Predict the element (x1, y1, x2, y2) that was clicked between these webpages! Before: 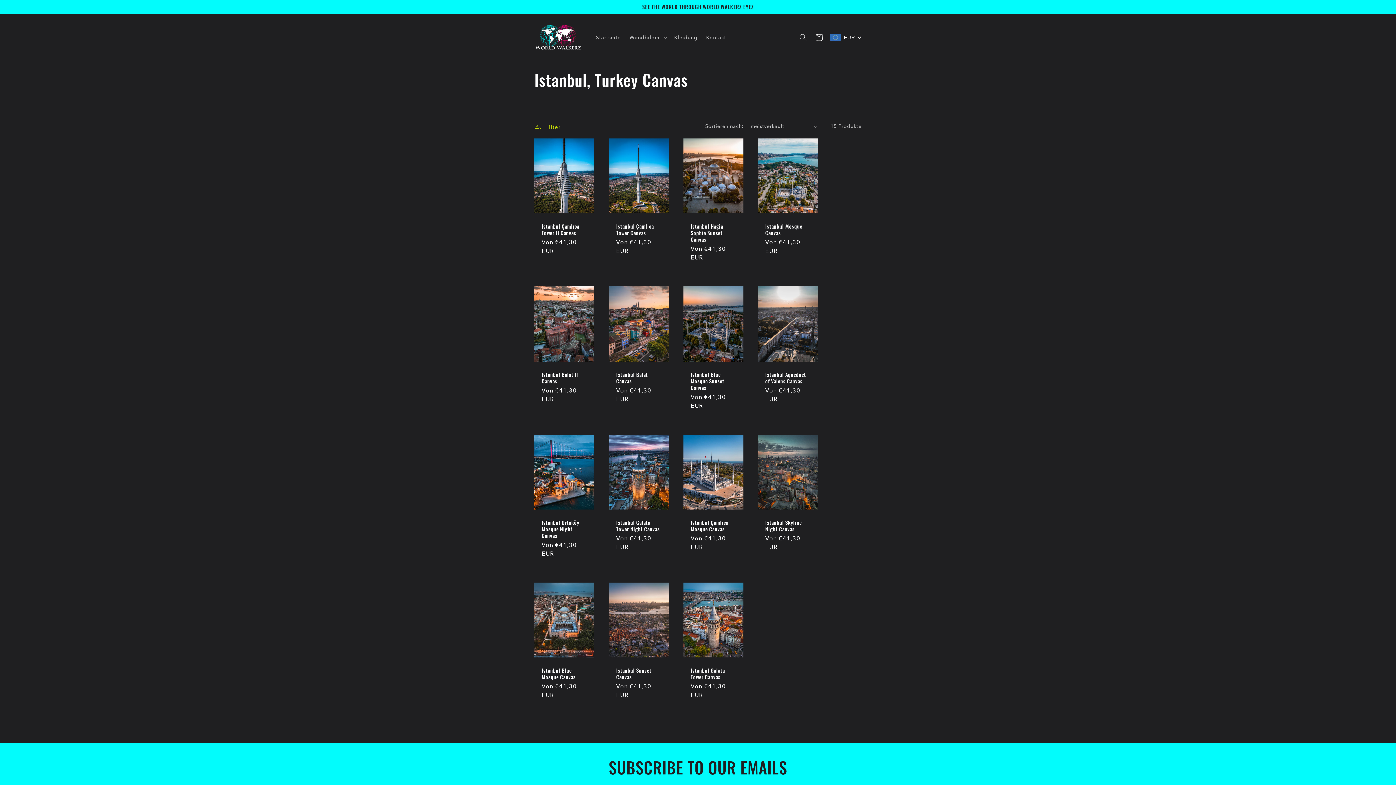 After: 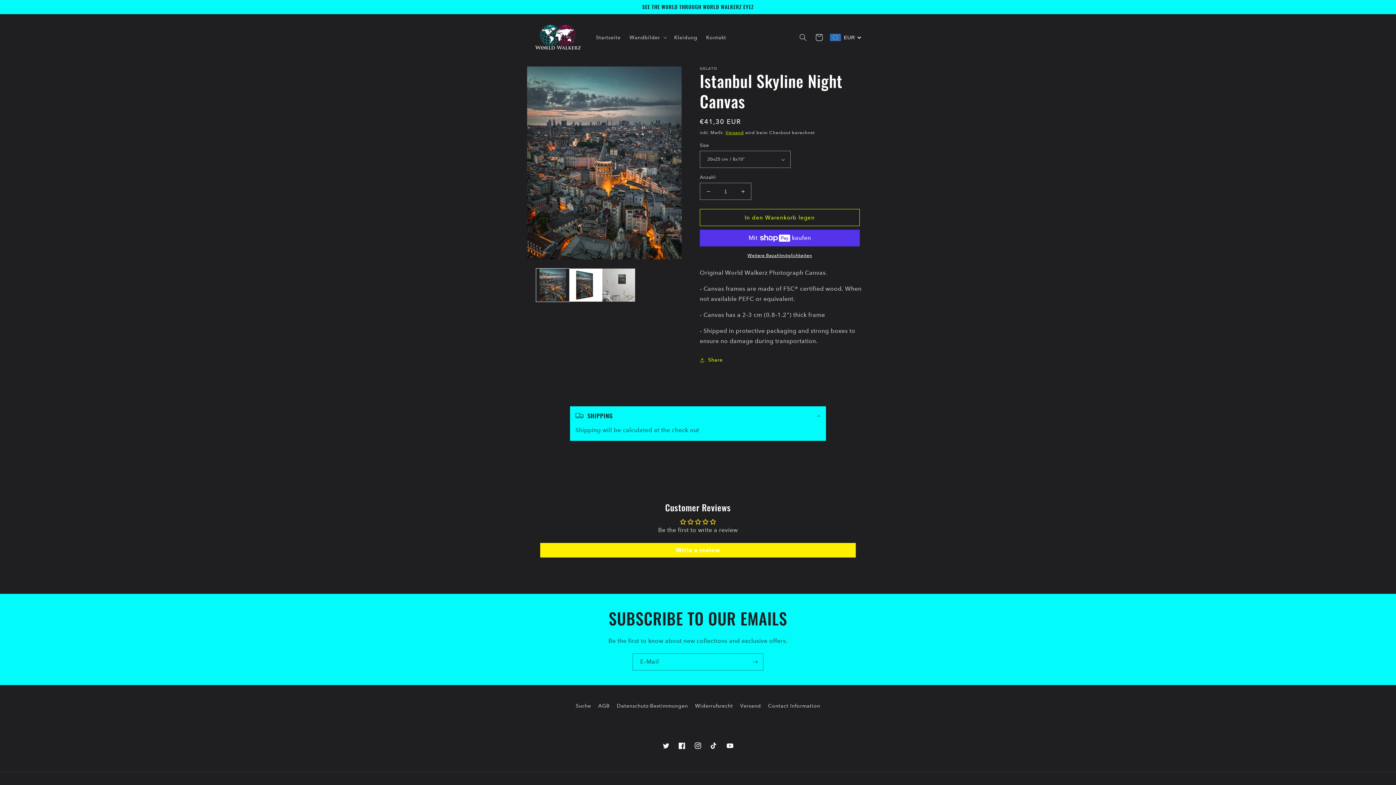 Action: label: Istanbul Skyline Night Canvas bbox: (765, 519, 810, 532)